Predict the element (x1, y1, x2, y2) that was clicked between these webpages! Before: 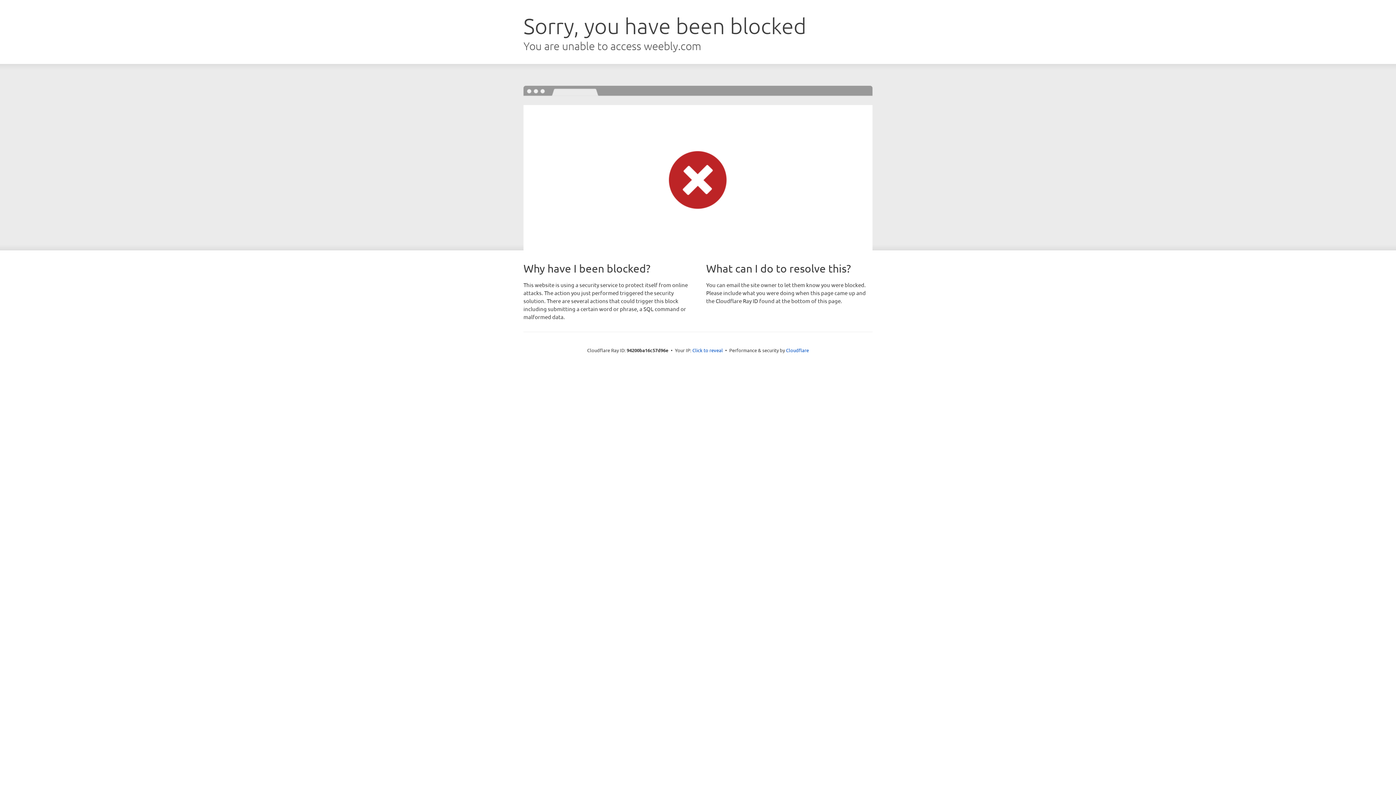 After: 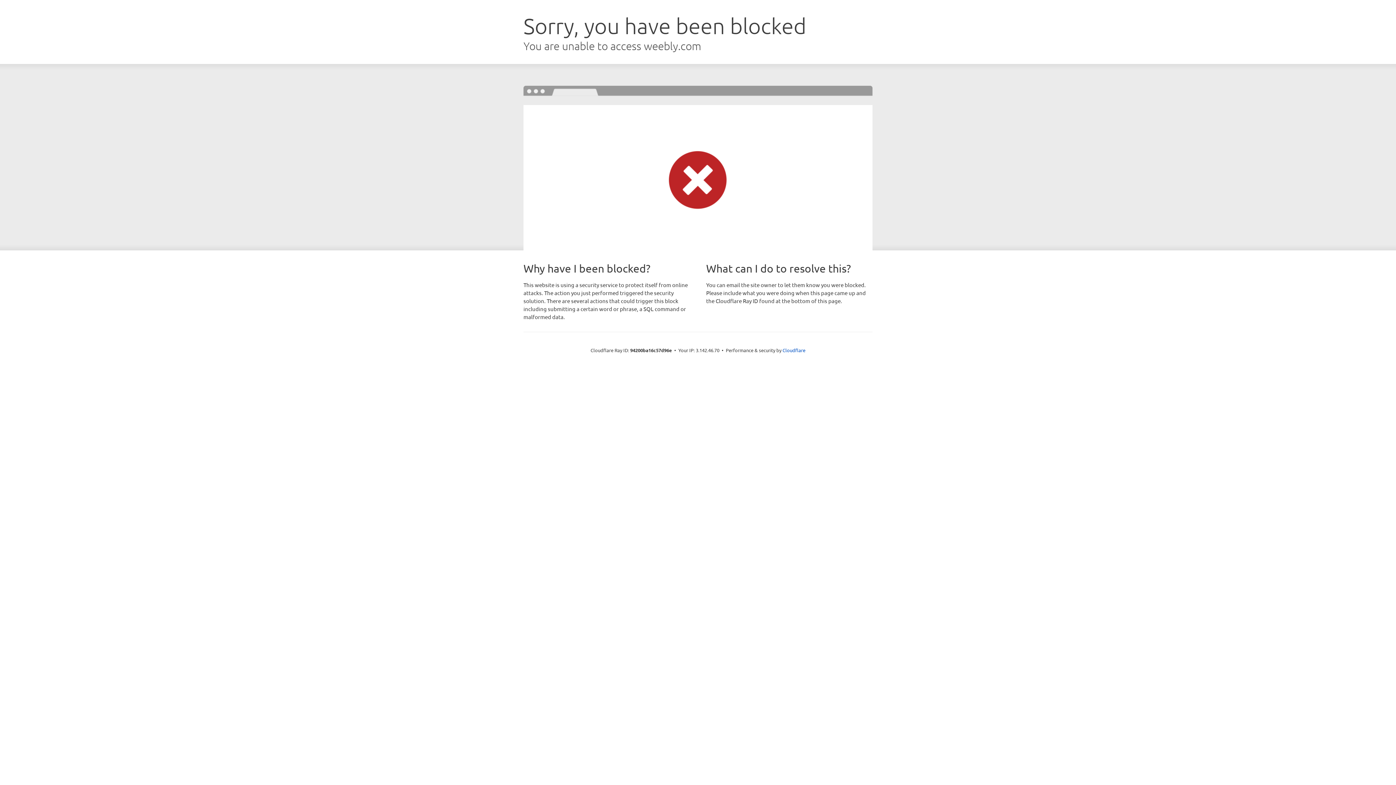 Action: label: Click to reveal bbox: (692, 346, 723, 353)